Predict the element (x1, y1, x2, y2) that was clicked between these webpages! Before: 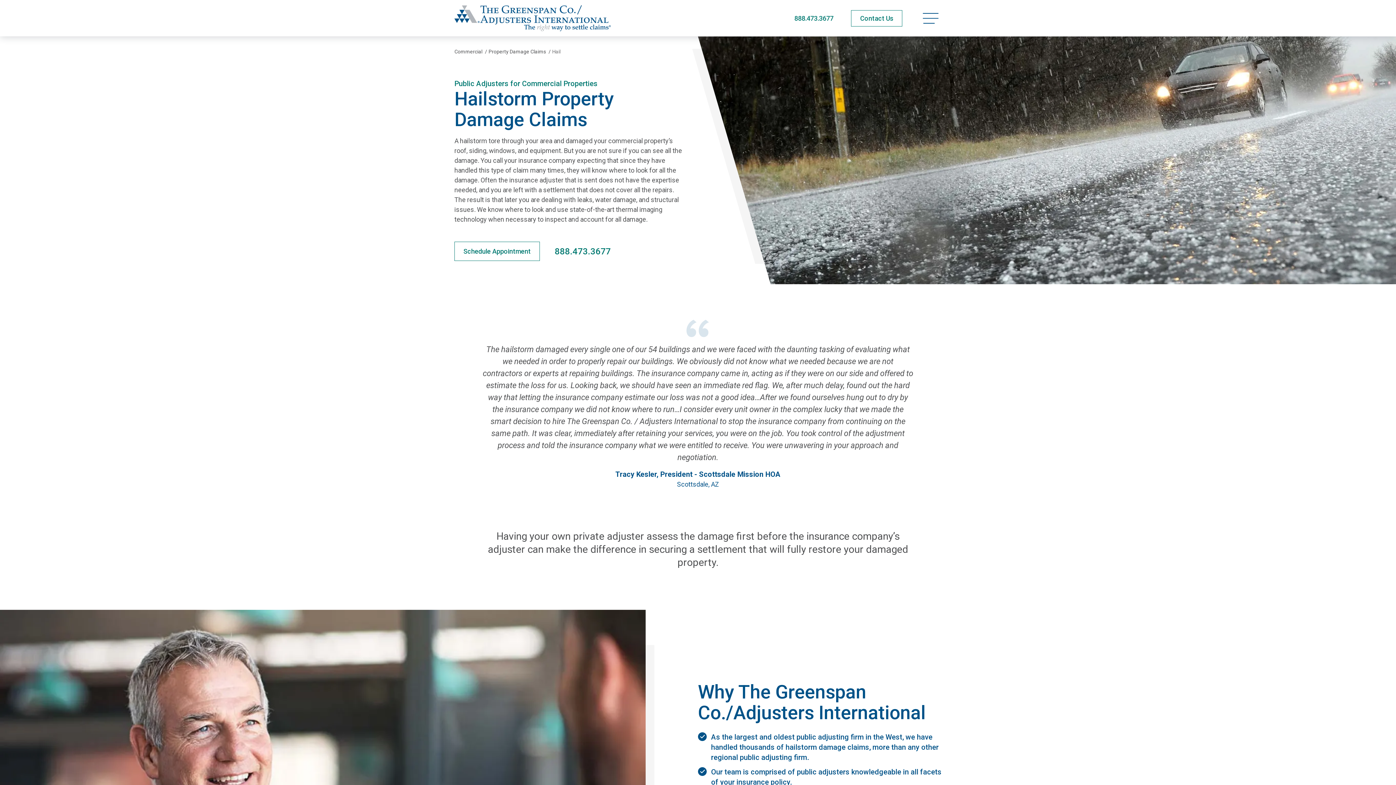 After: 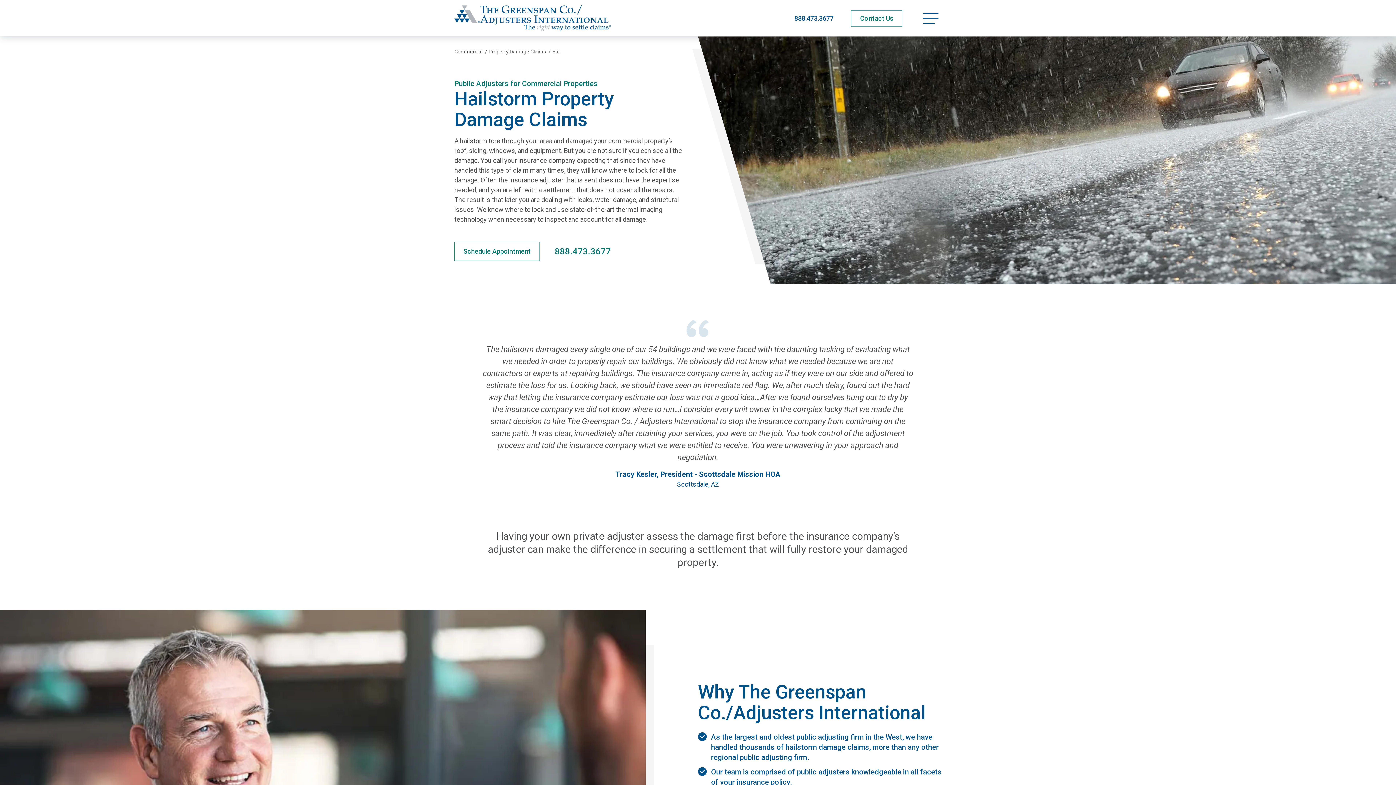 Action: label: 888.473.3677 bbox: (794, 14, 833, 22)